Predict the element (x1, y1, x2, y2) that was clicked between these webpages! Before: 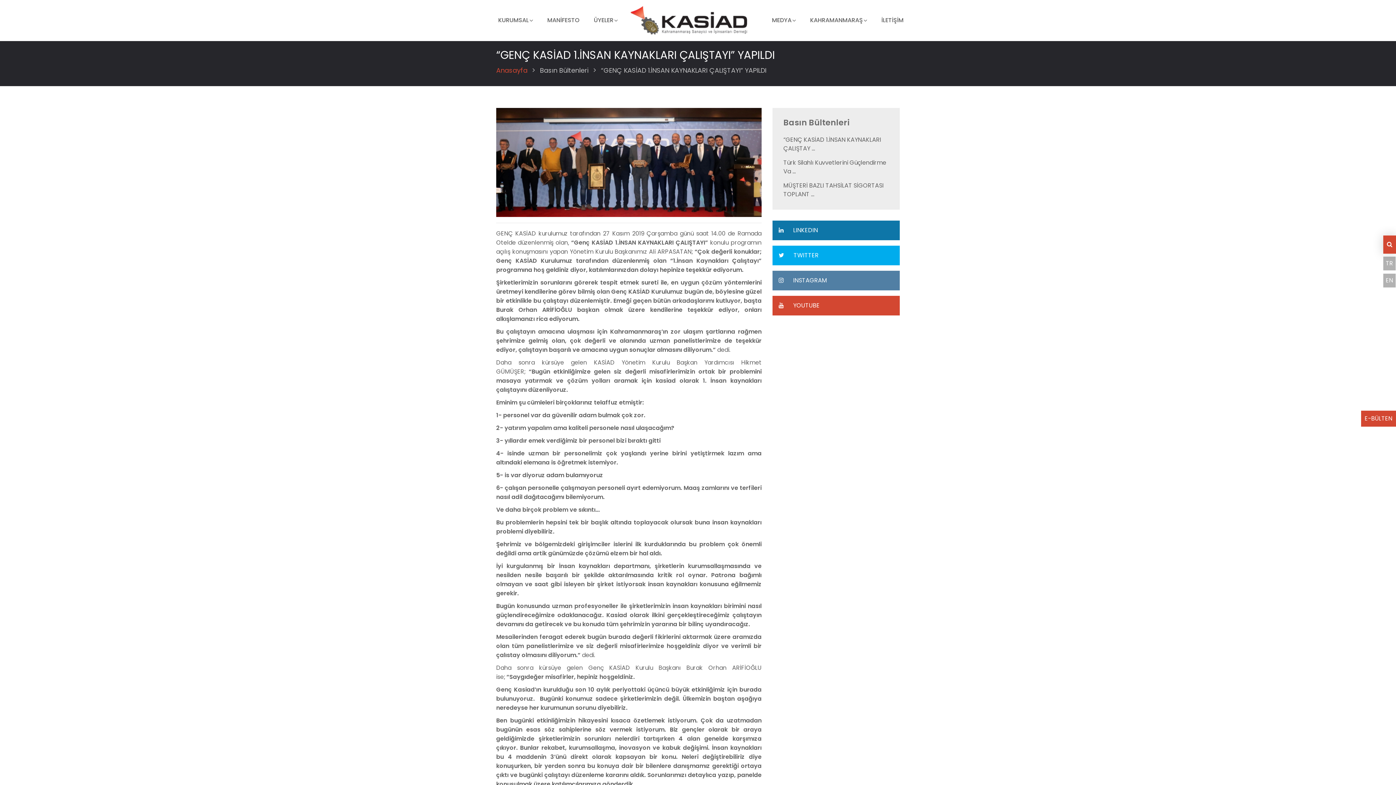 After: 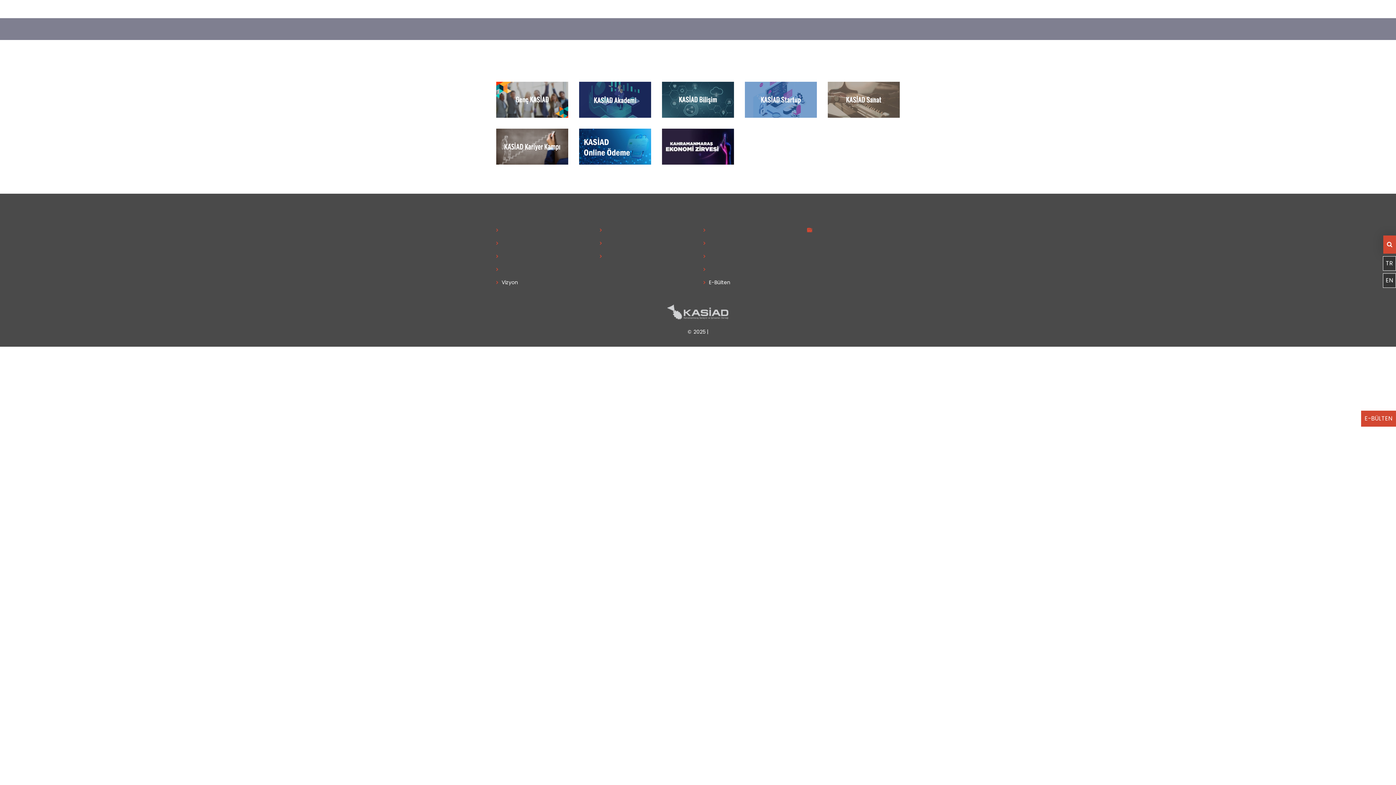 Action: bbox: (1386, 276, 1393, 284) label: EN